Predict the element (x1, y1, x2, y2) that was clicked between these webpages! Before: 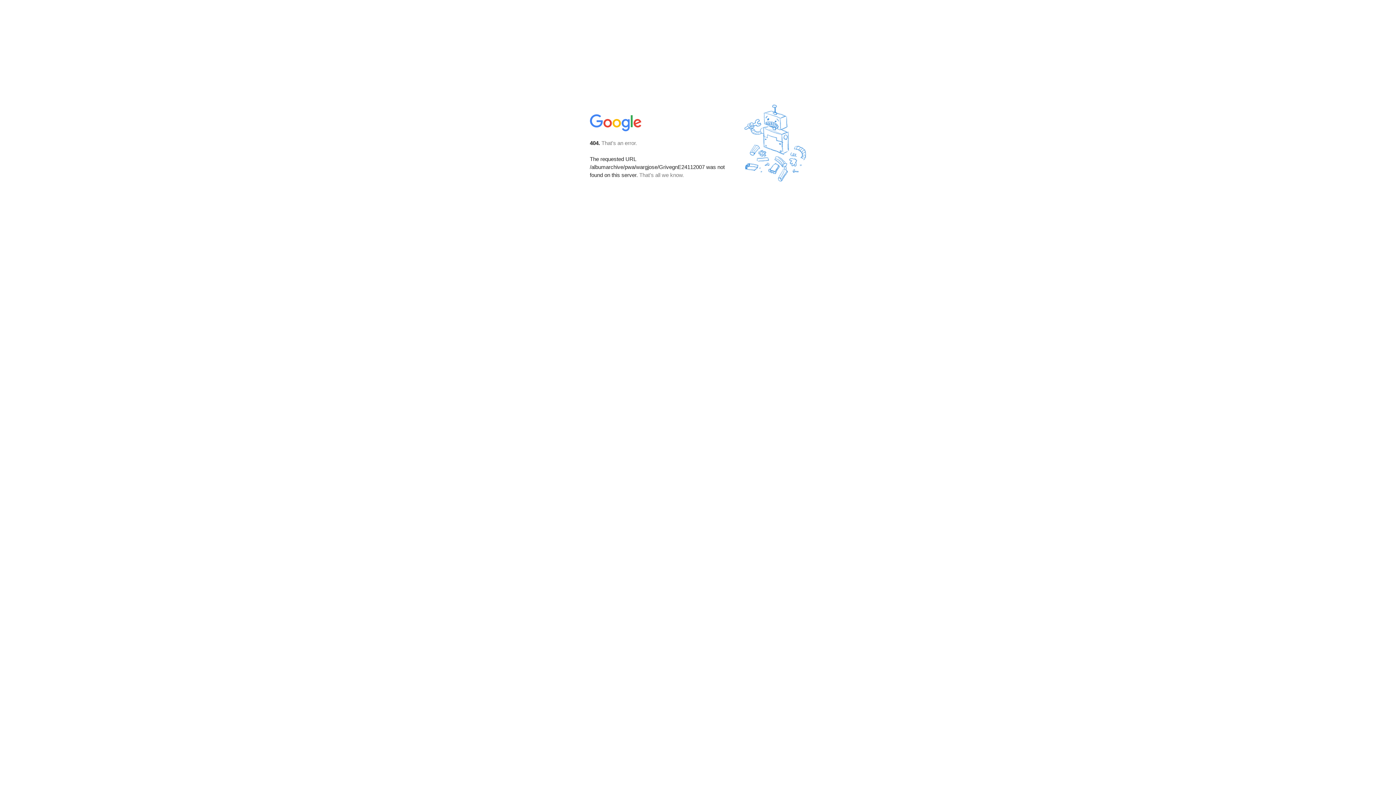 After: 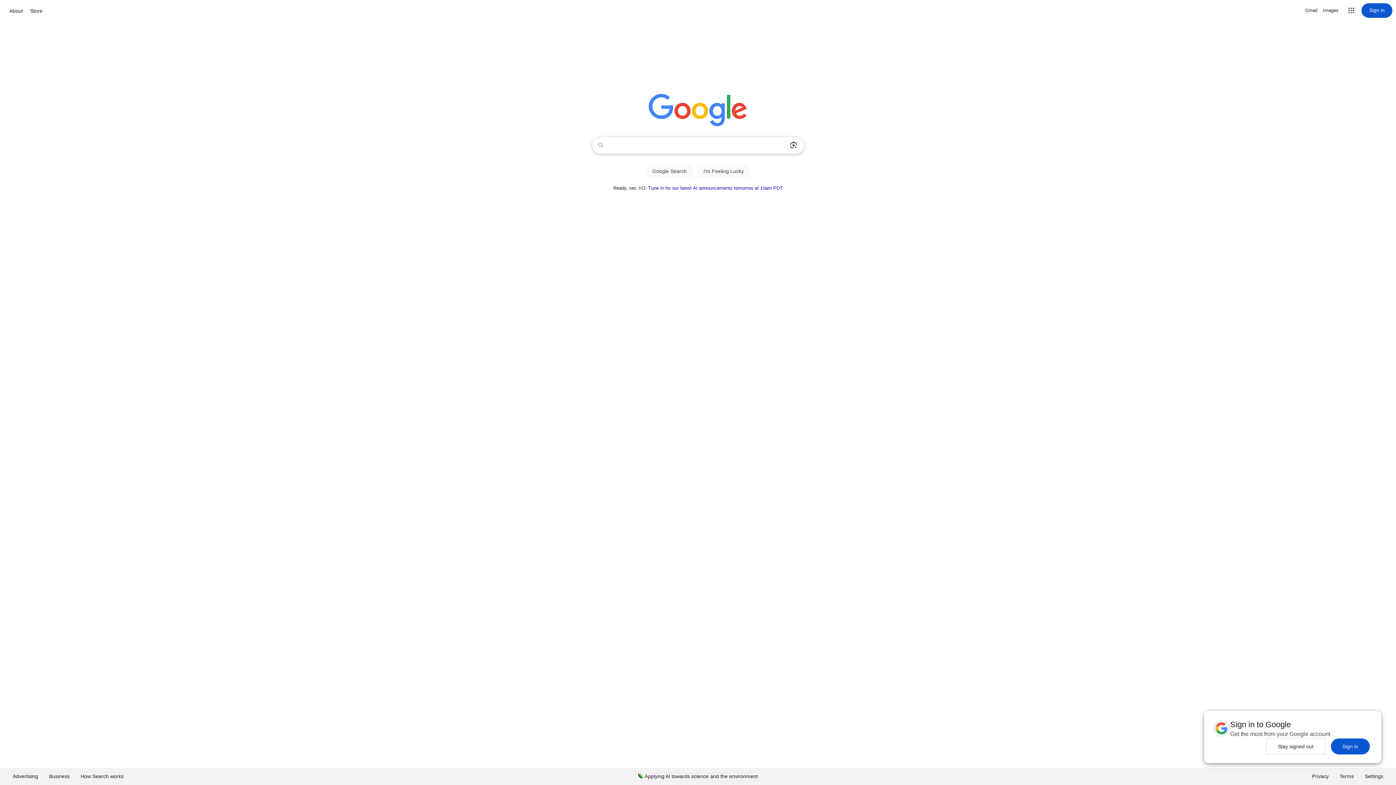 Action: bbox: (590, 127, 642, 134)